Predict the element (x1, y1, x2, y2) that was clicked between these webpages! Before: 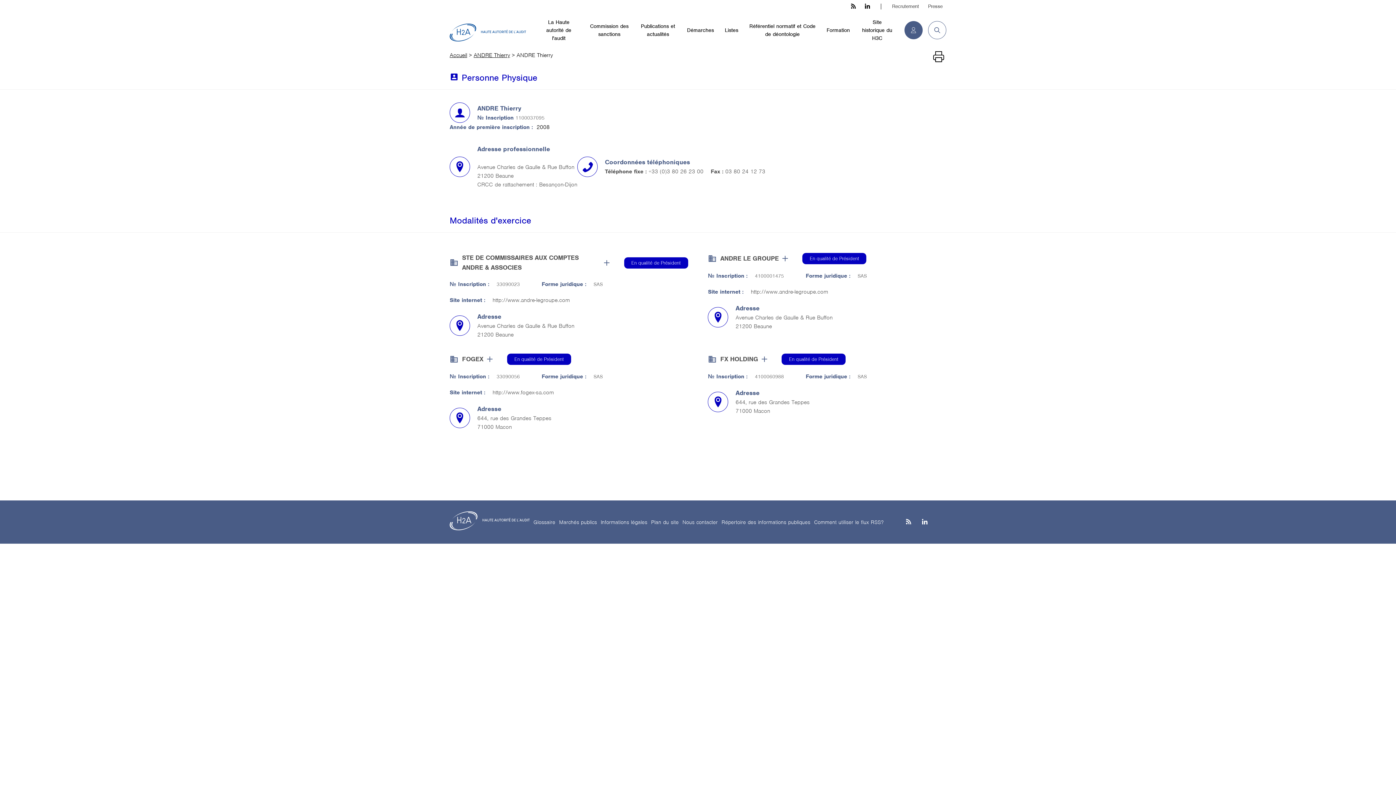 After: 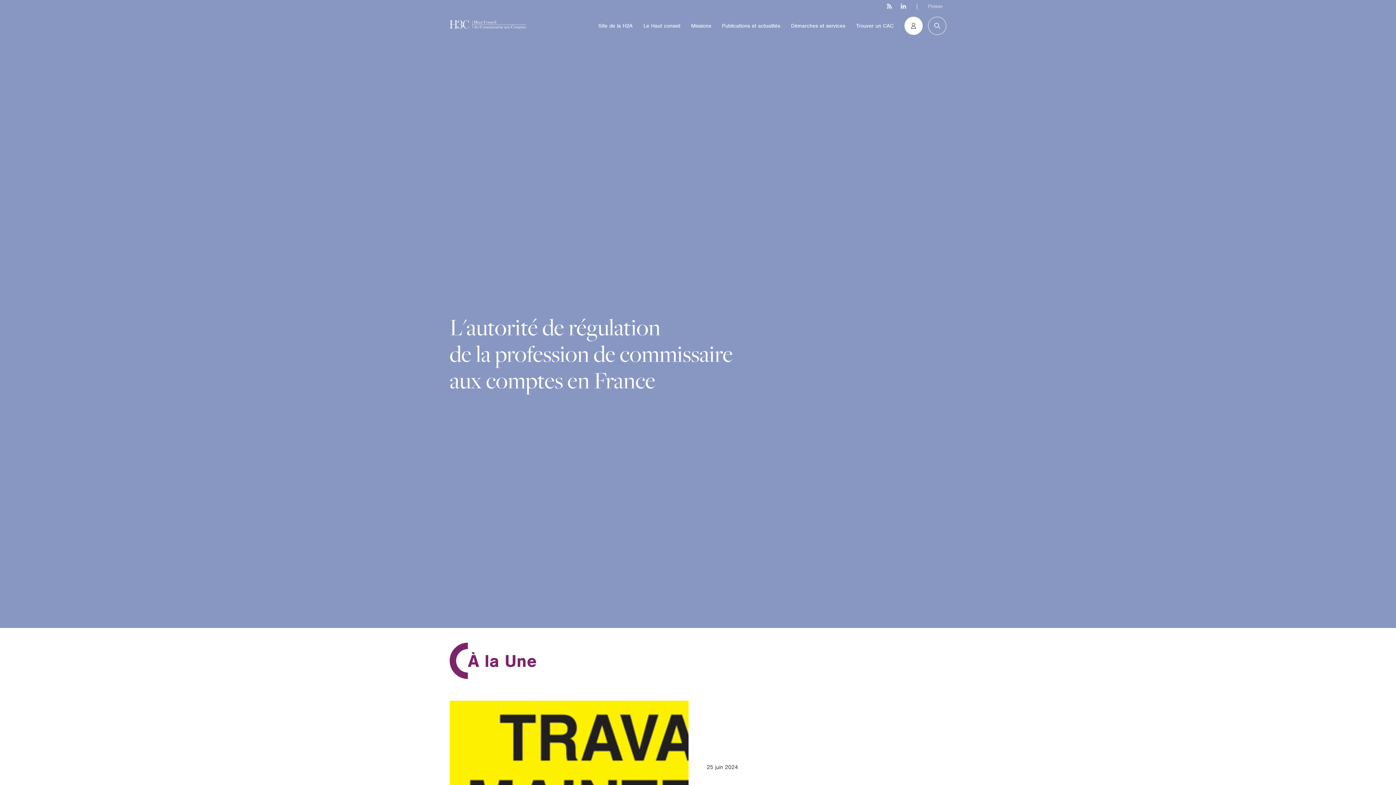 Action: label: Site historique du H3C bbox: (855, 16, 899, 43)